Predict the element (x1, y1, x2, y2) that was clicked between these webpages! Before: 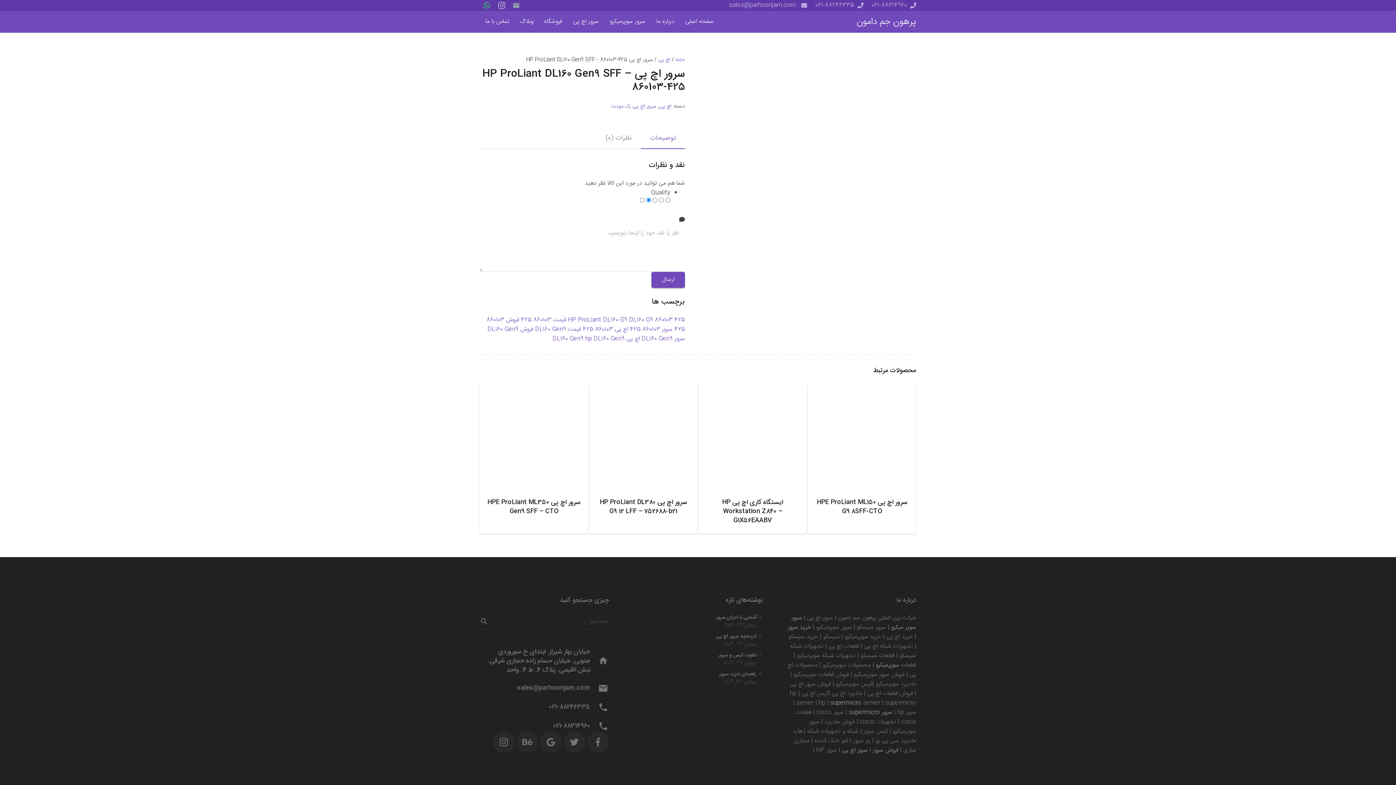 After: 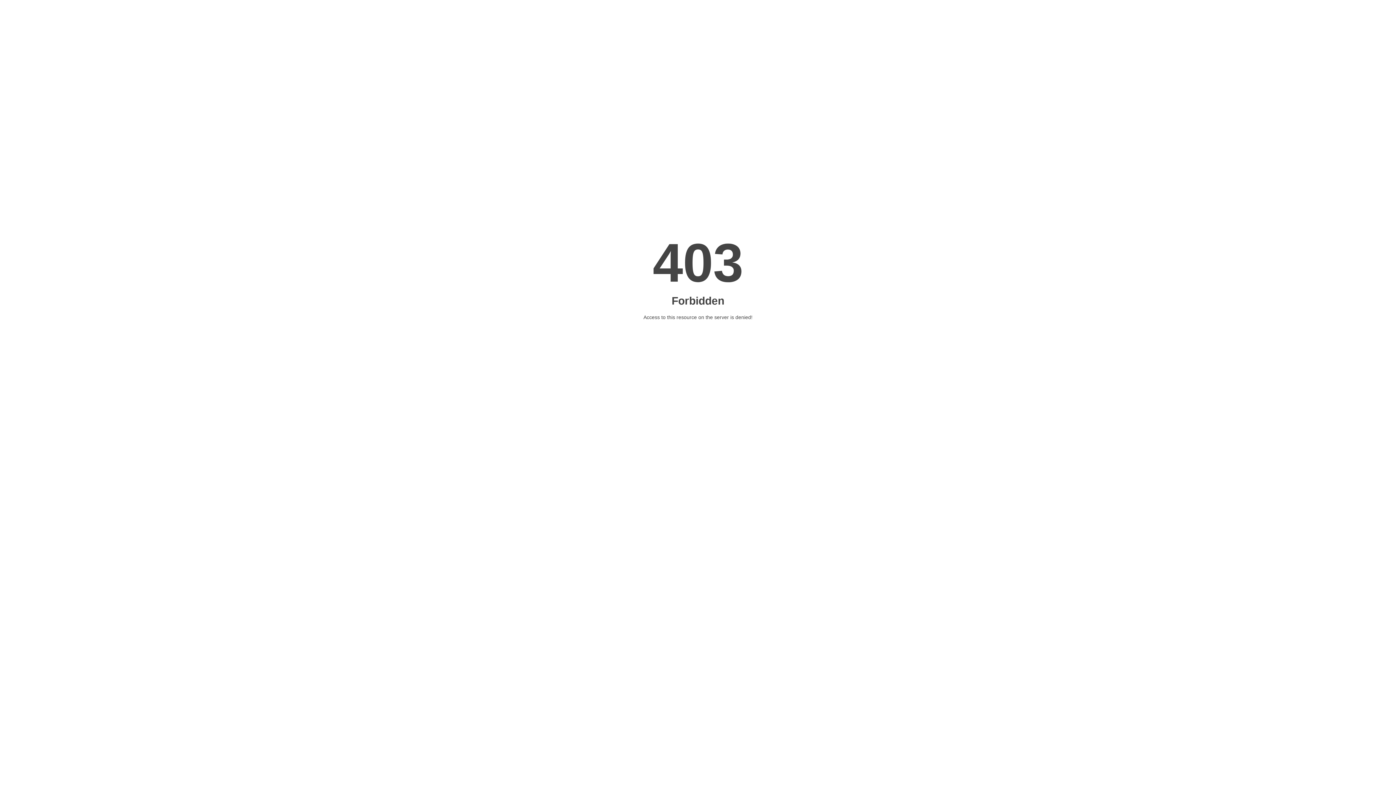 Action: label: 860103 425 bbox: (654, 315, 685, 325)